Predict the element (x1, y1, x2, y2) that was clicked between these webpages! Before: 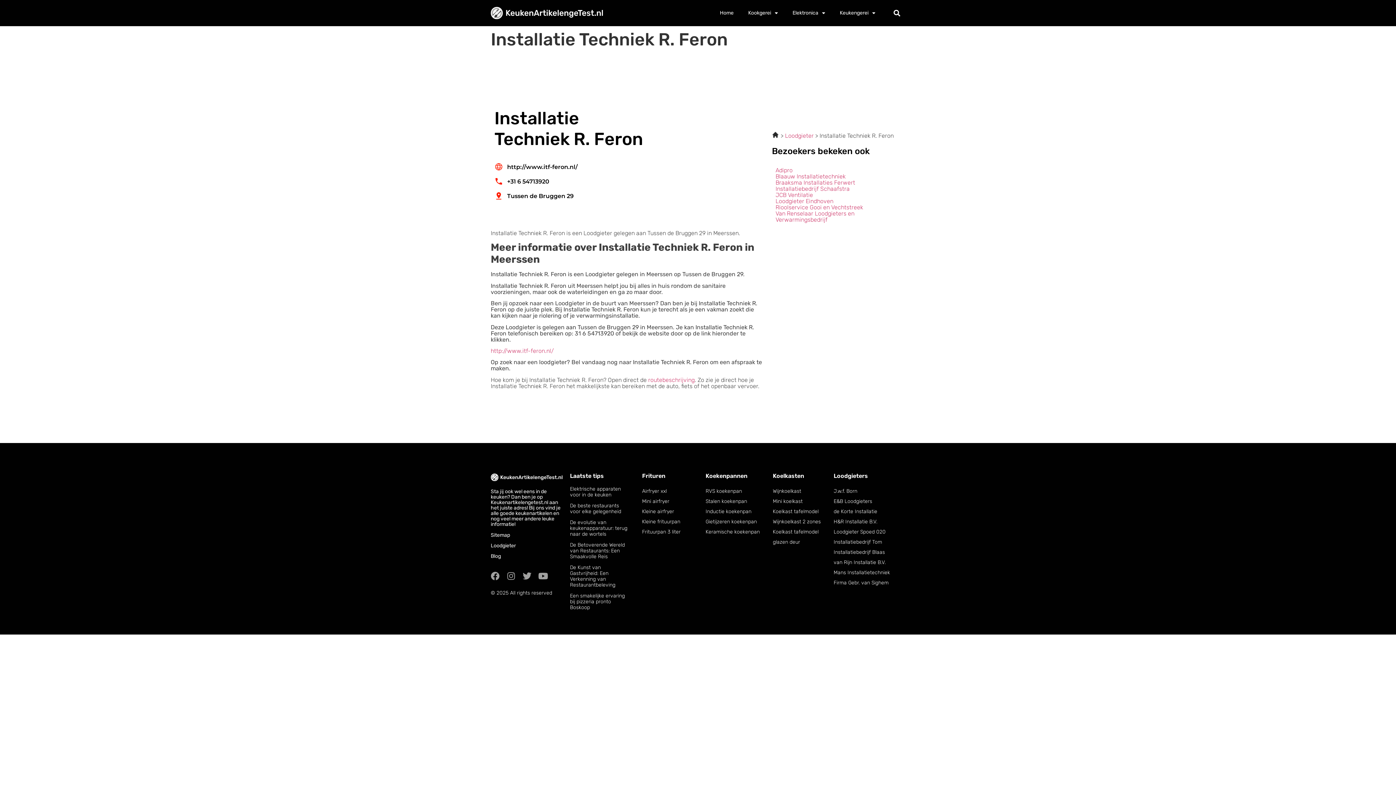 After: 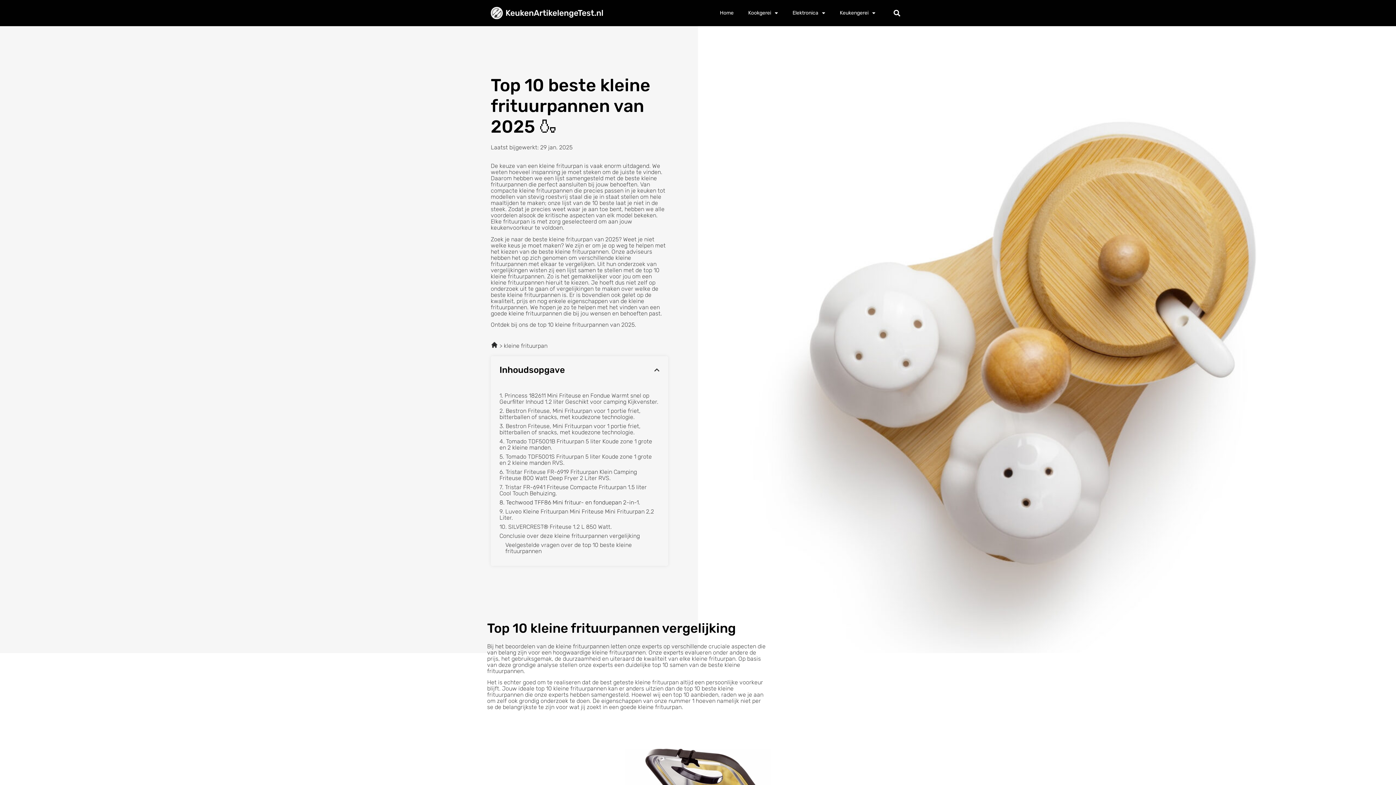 Action: bbox: (642, 518, 680, 525) label: Kleine frituurpan